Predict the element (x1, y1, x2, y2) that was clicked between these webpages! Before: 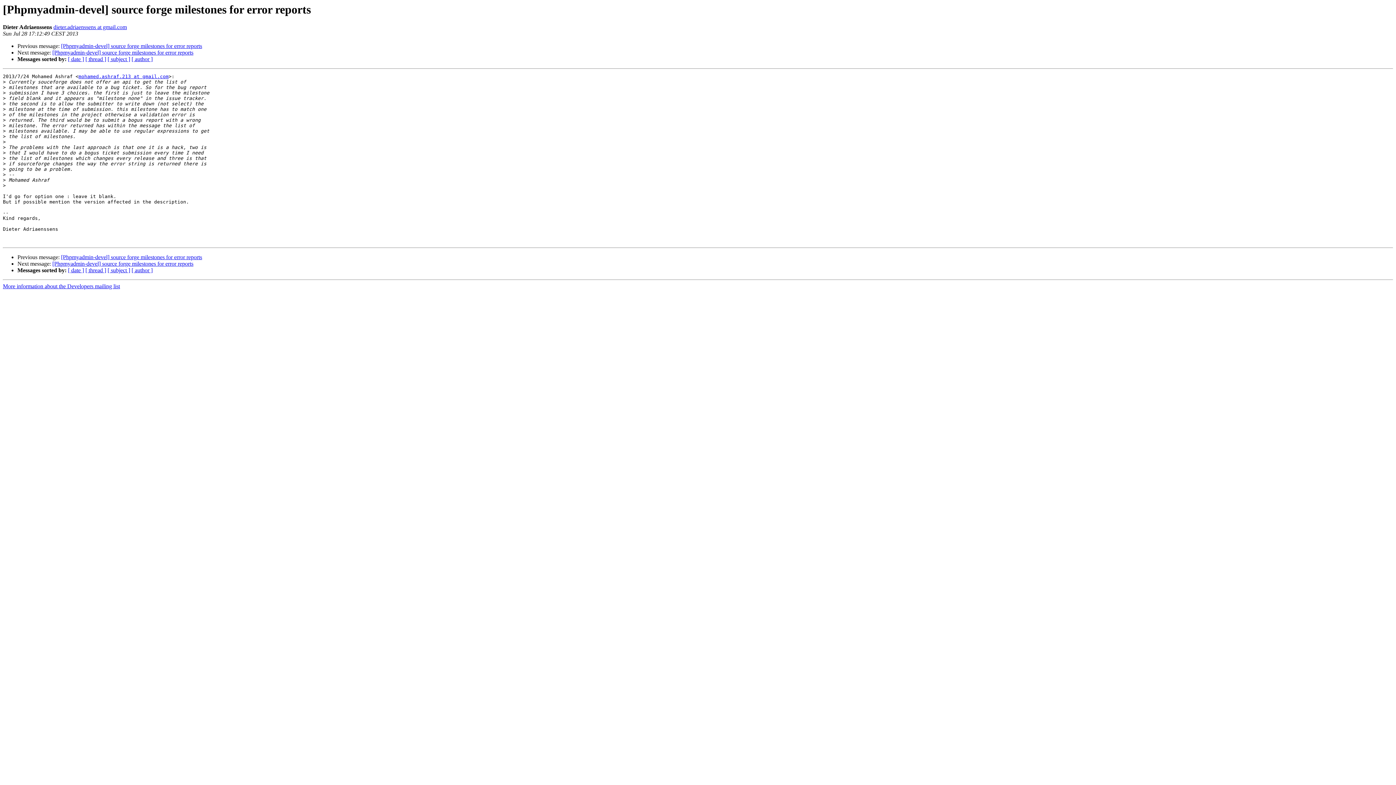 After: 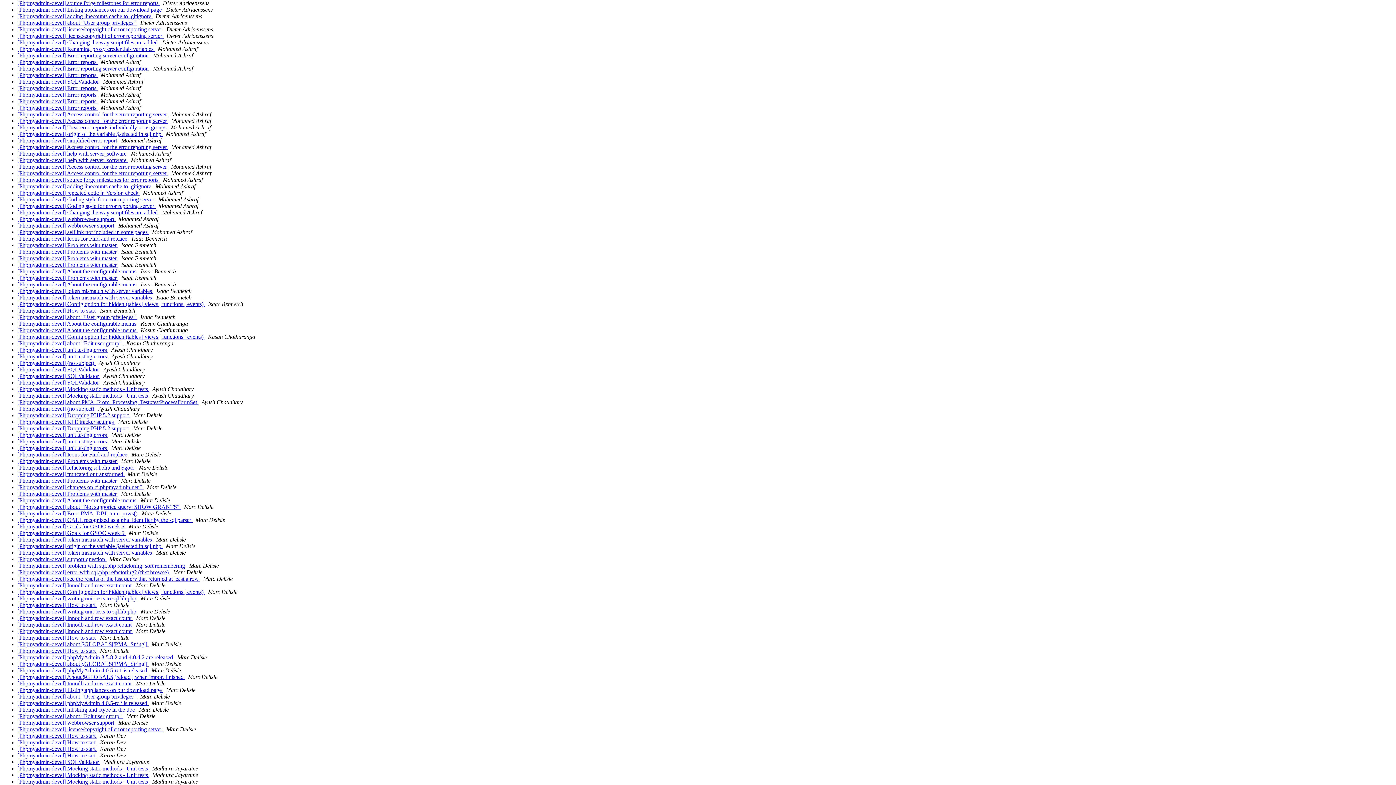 Action: label: [ author ] bbox: (131, 56, 152, 62)